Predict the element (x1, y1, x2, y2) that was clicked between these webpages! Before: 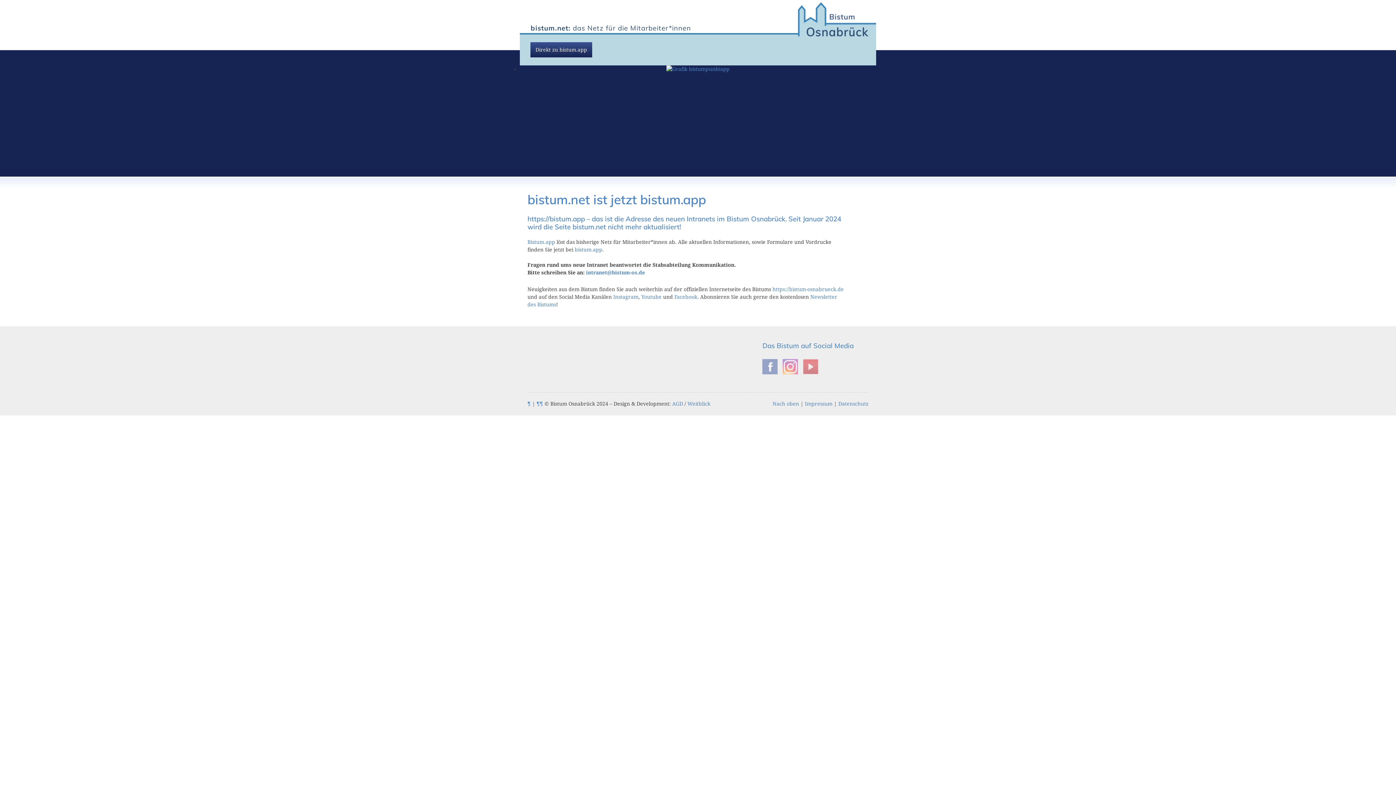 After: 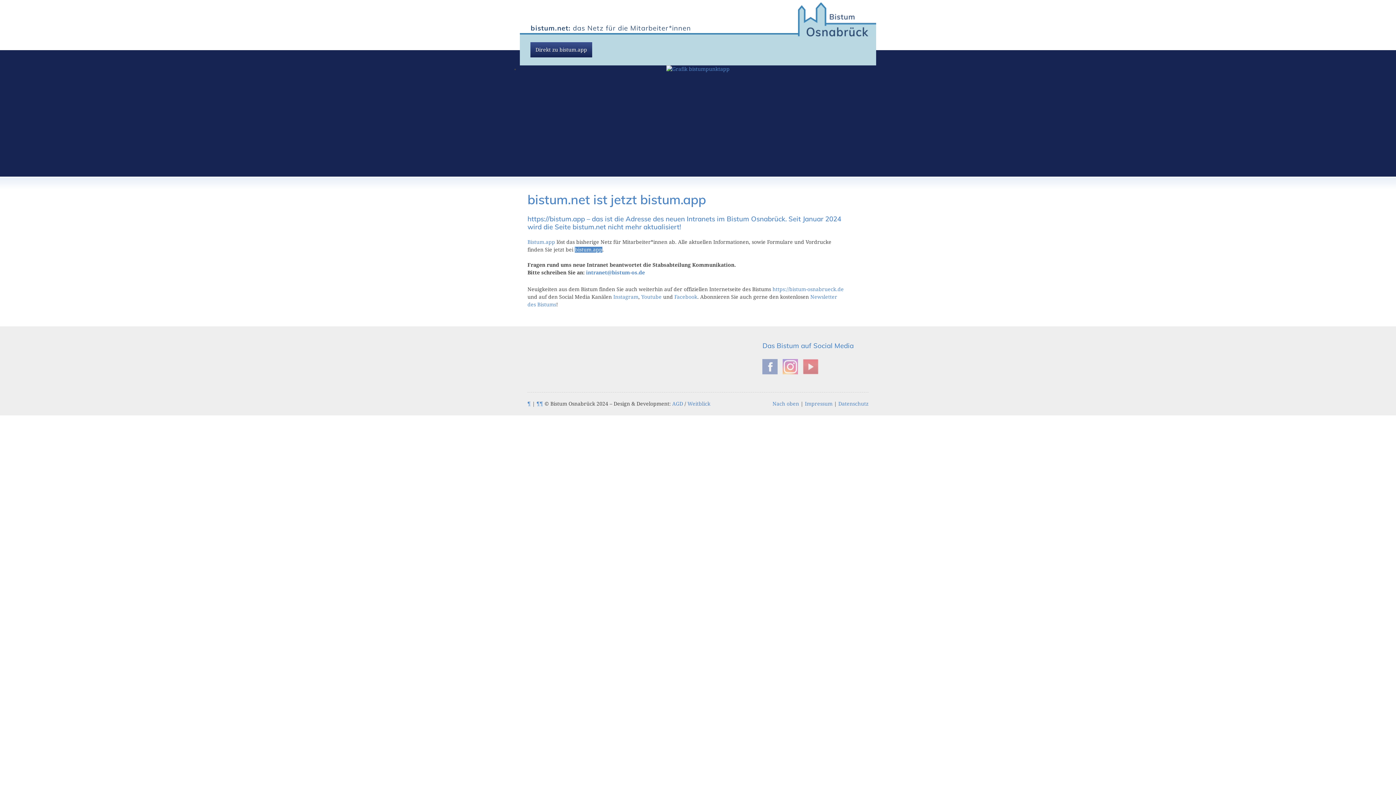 Action: label: bistum.app bbox: (574, 246, 602, 252)